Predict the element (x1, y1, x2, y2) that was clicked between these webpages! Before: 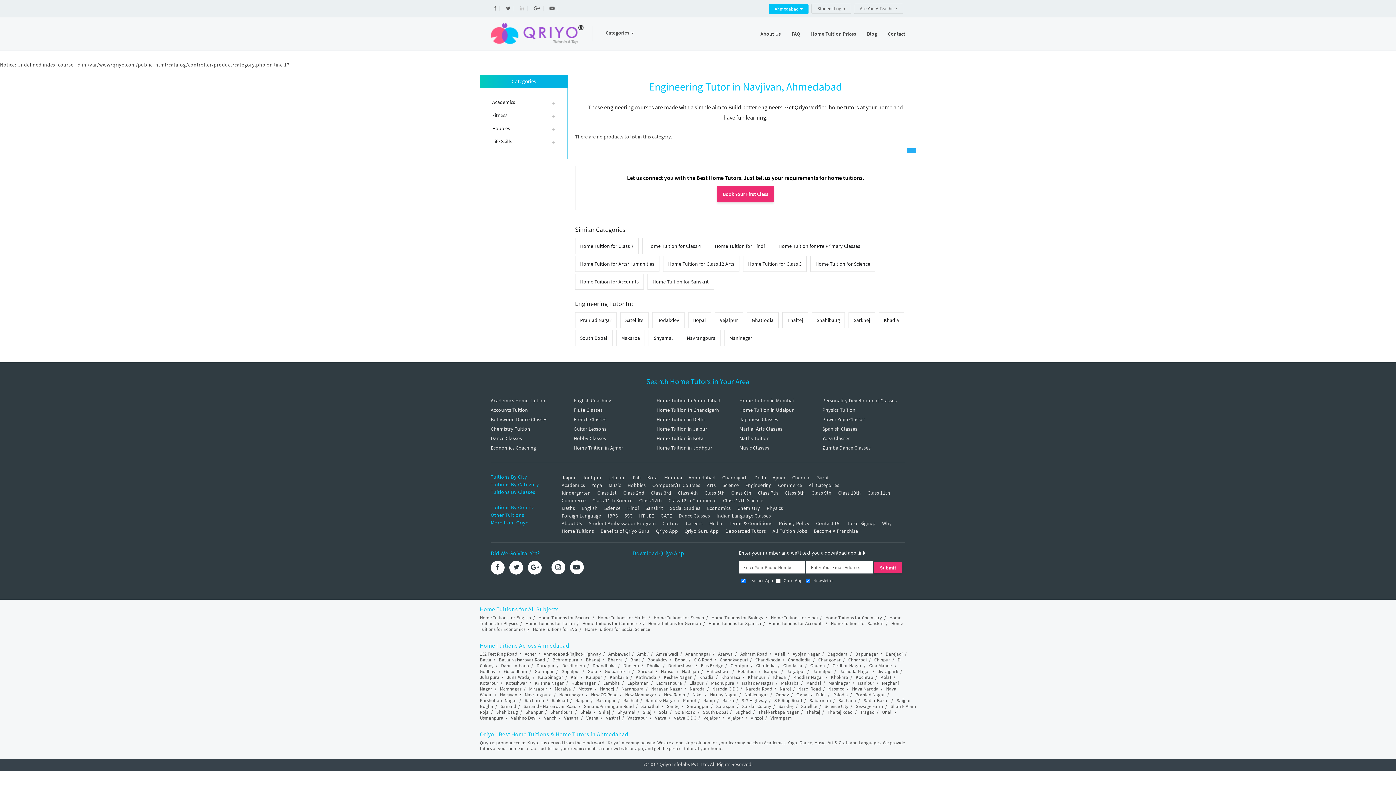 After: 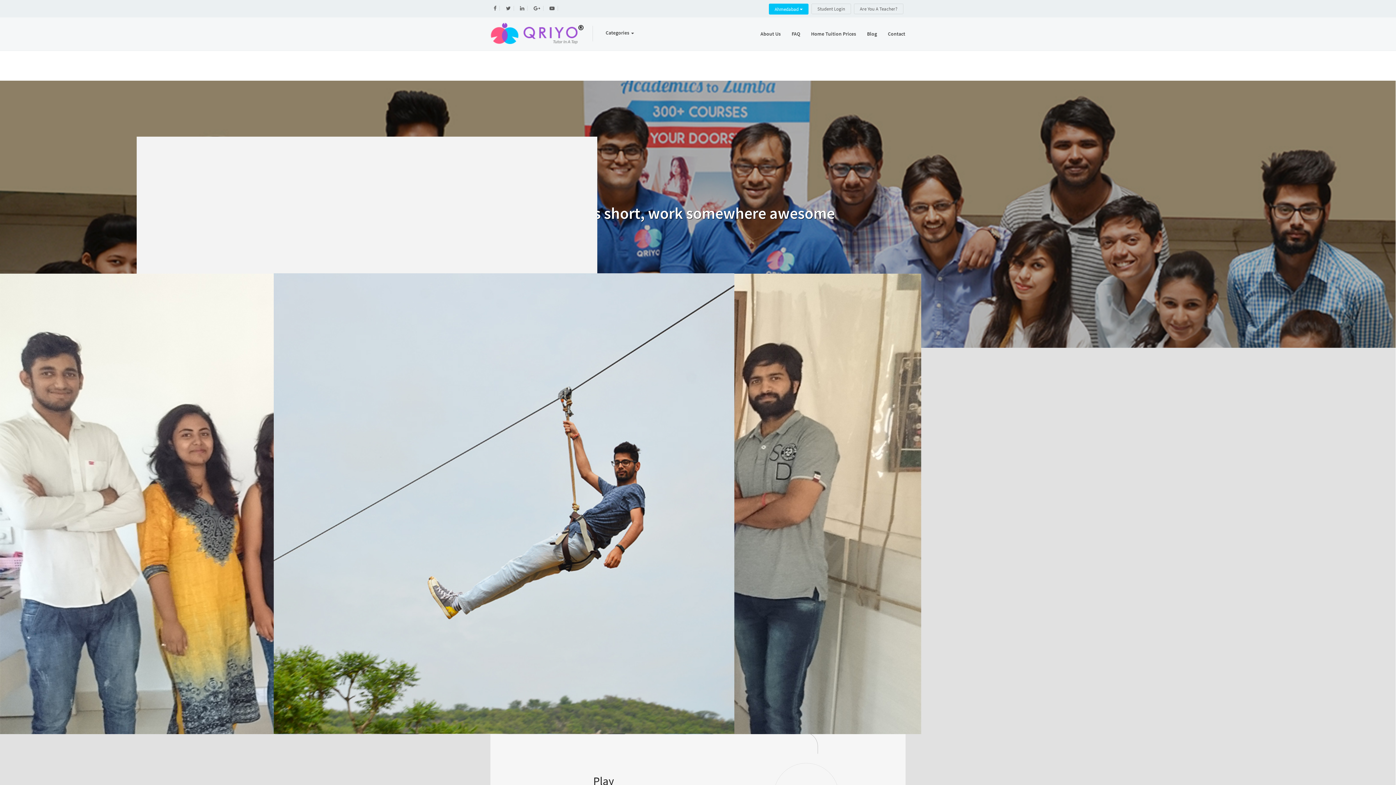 Action: label: Culture bbox: (662, 518, 684, 528)